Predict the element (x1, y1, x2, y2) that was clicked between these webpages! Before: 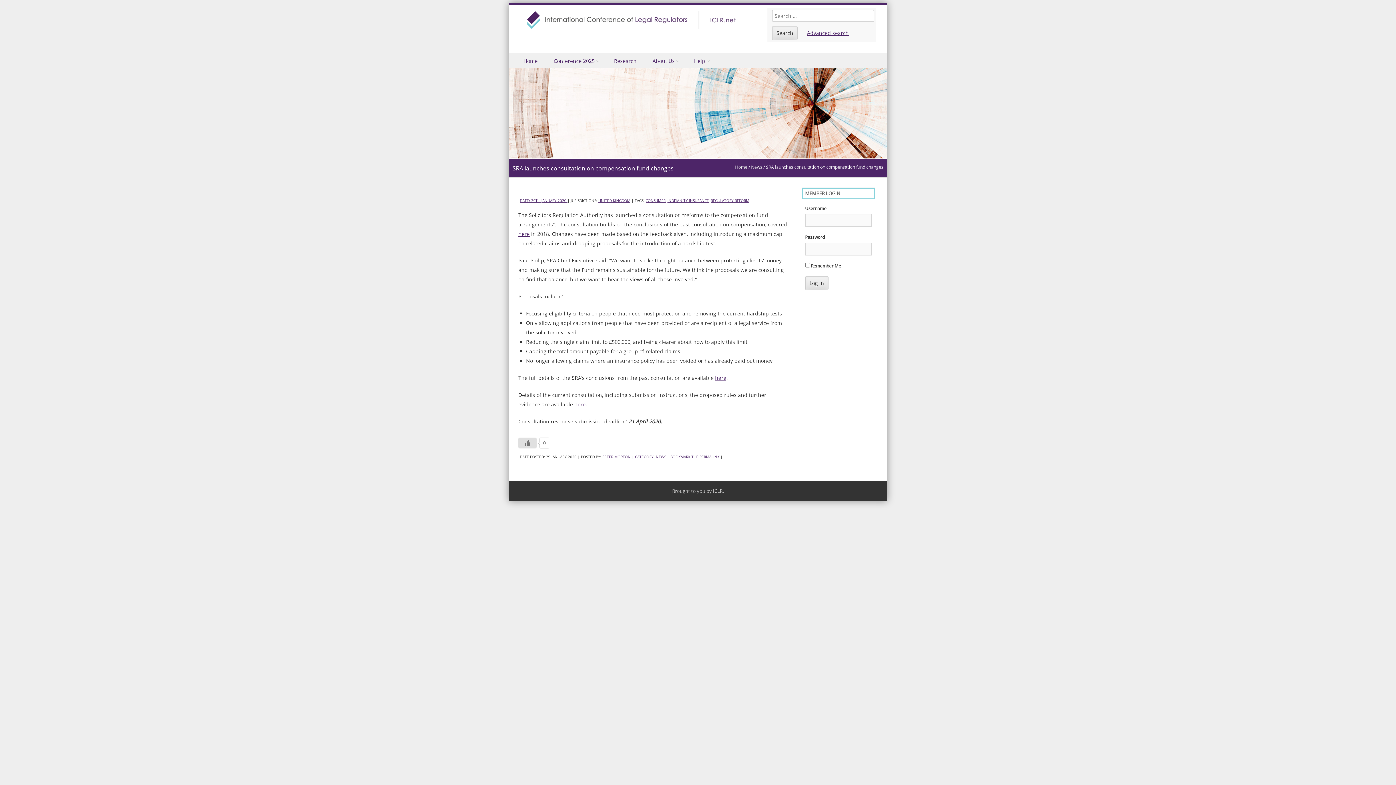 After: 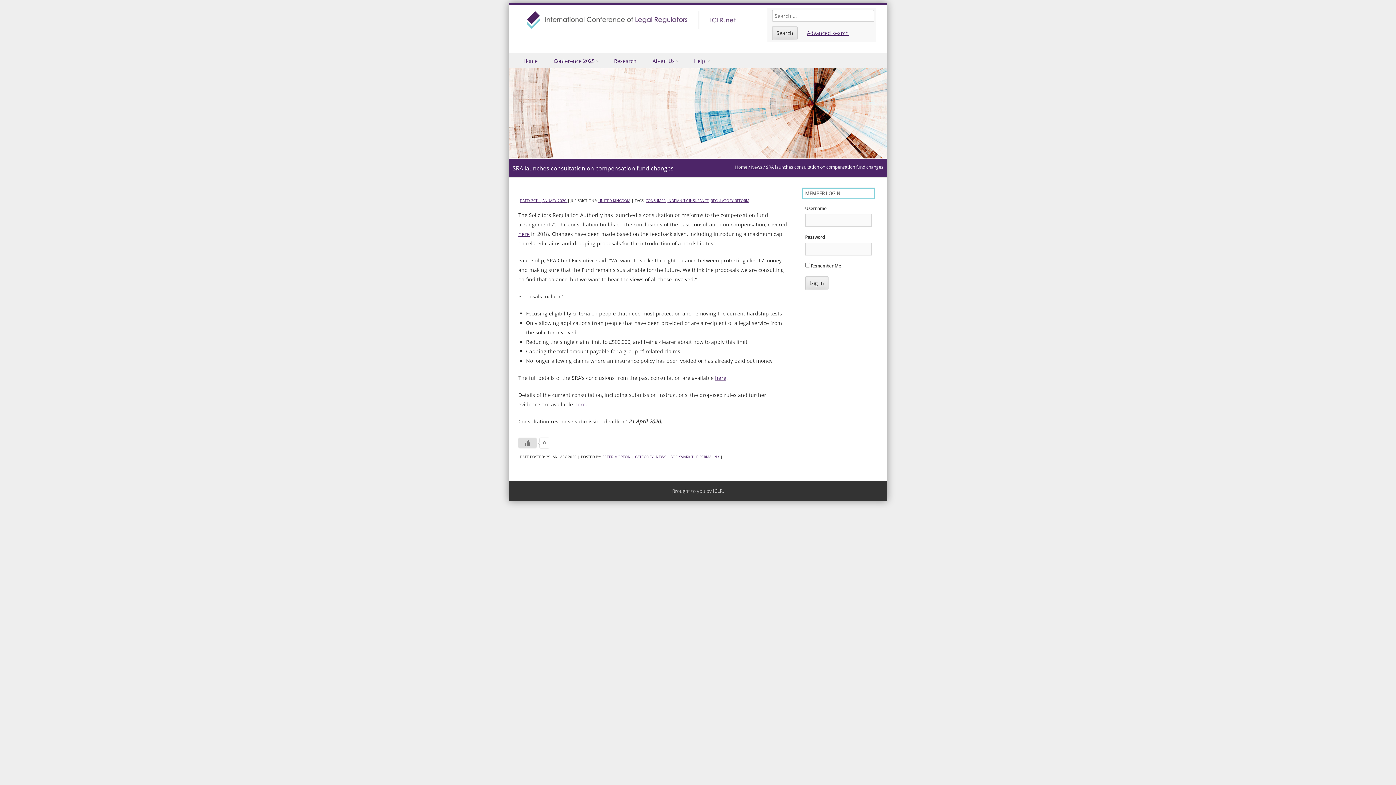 Action: bbox: (520, 198, 567, 203) label: DATE: 29TH JANUARY 2020 